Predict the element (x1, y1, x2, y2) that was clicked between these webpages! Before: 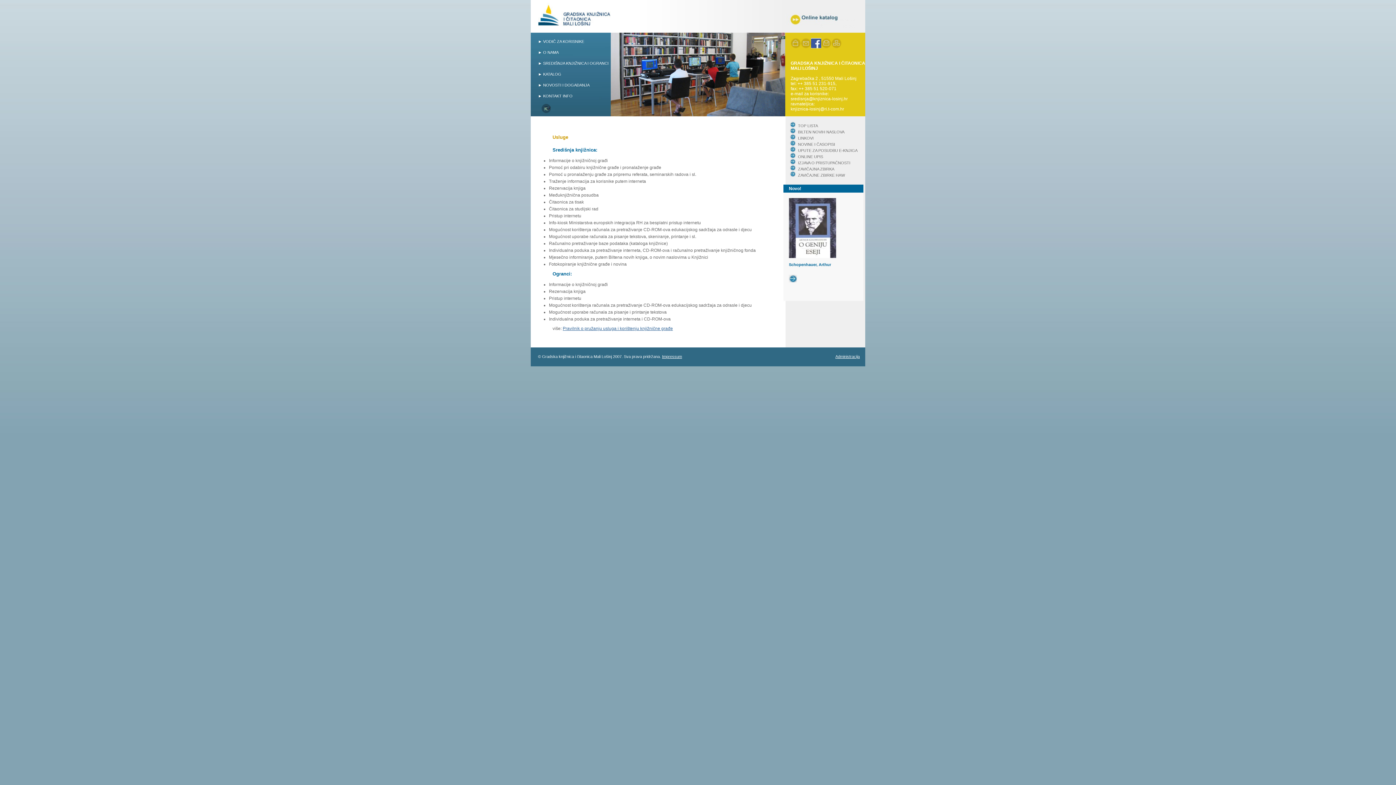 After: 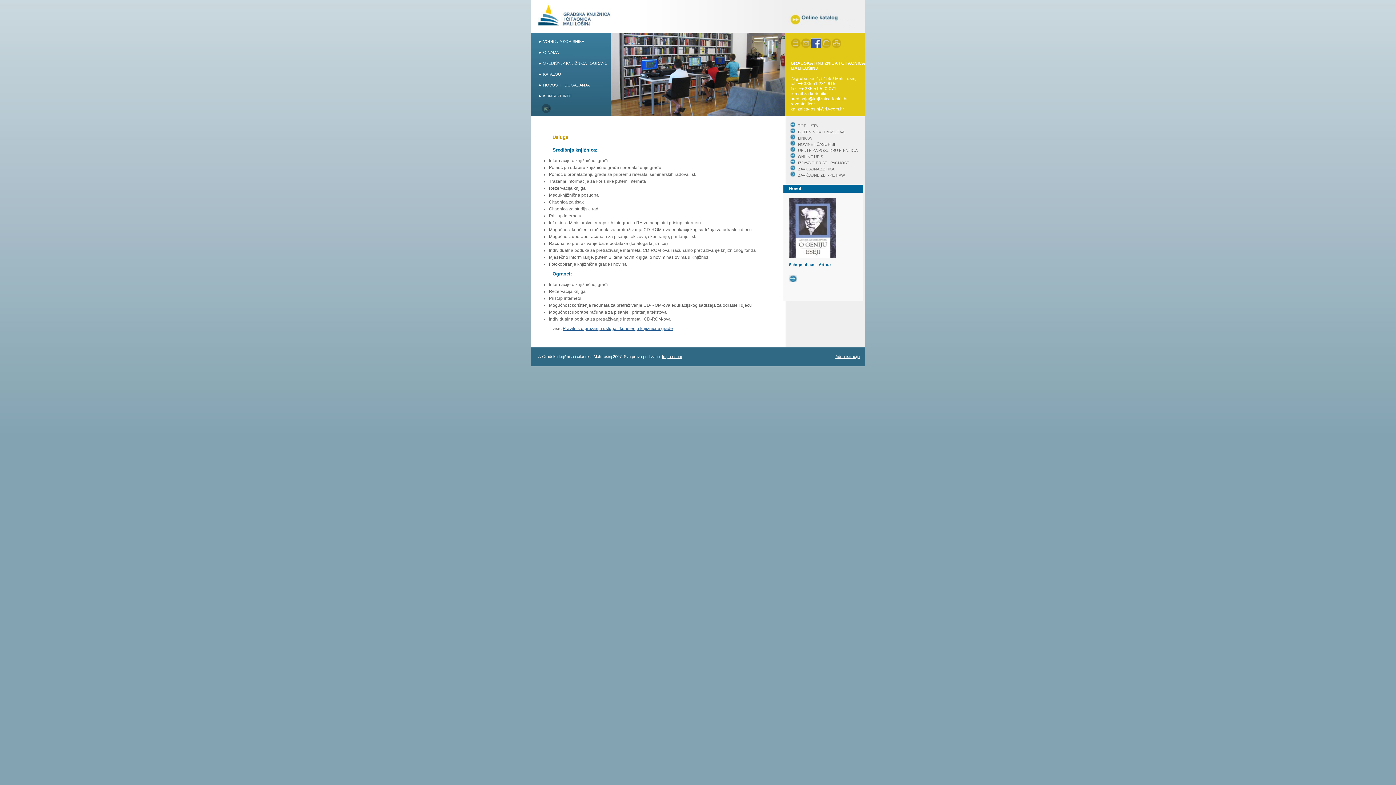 Action: label: Administracija bbox: (835, 354, 860, 358)